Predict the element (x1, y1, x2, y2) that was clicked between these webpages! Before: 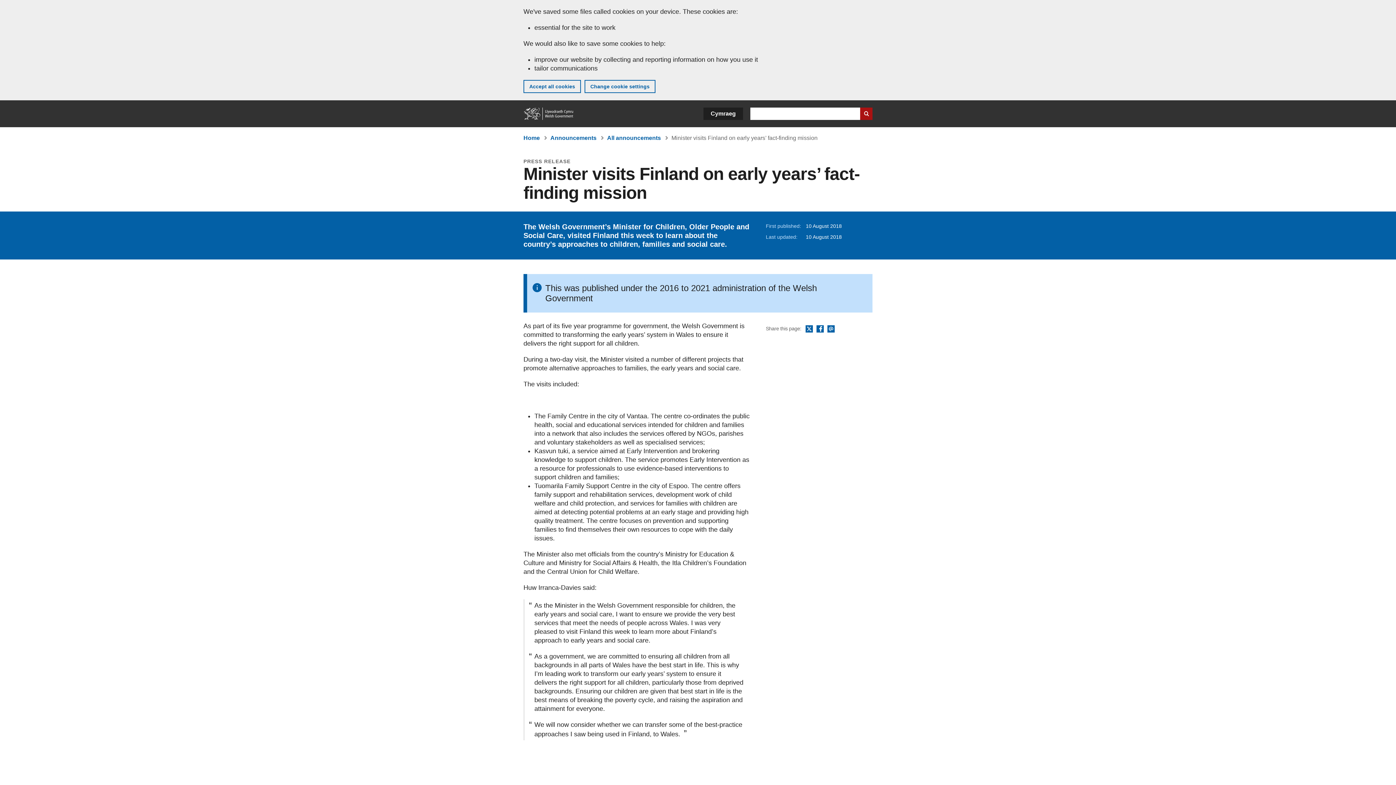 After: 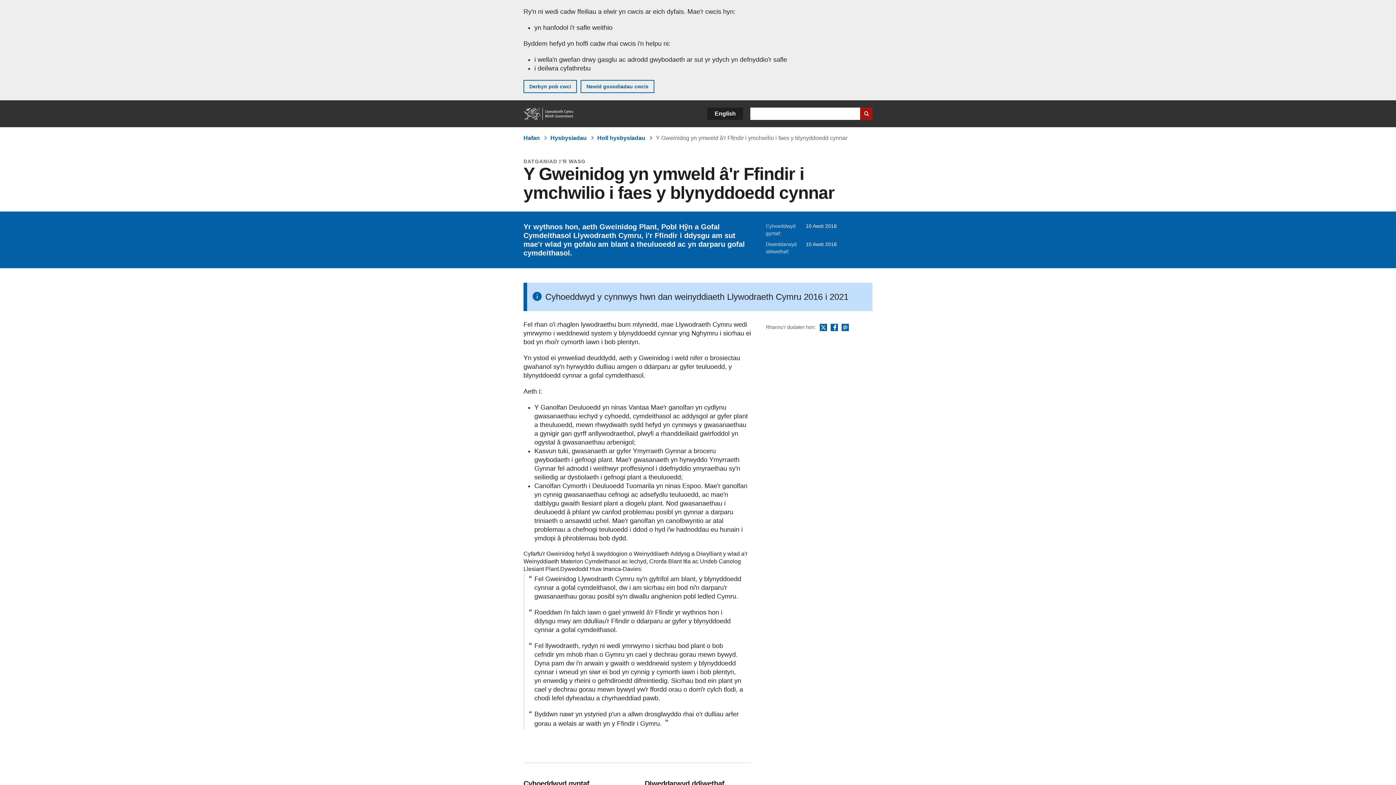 Action: label: Cymraeg bbox: (703, 107, 743, 120)